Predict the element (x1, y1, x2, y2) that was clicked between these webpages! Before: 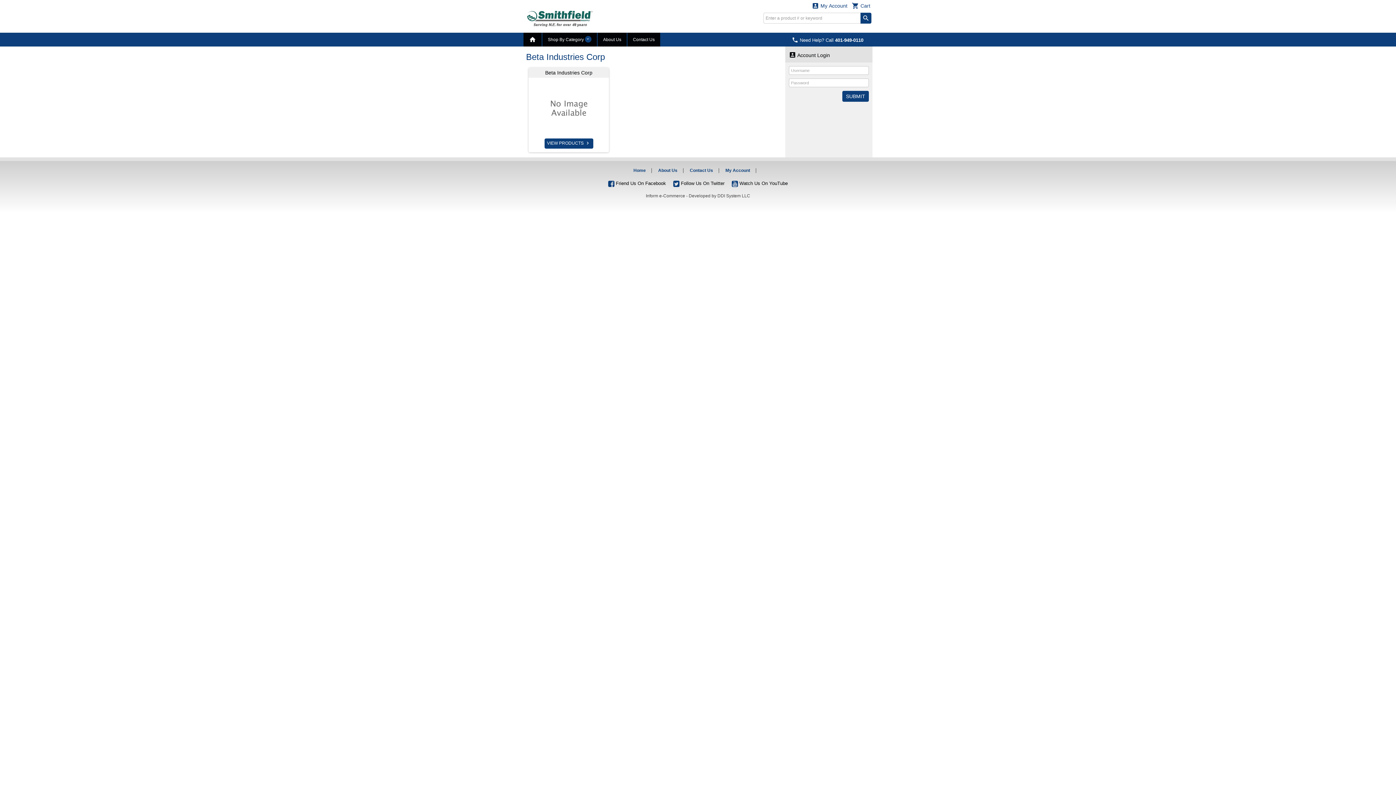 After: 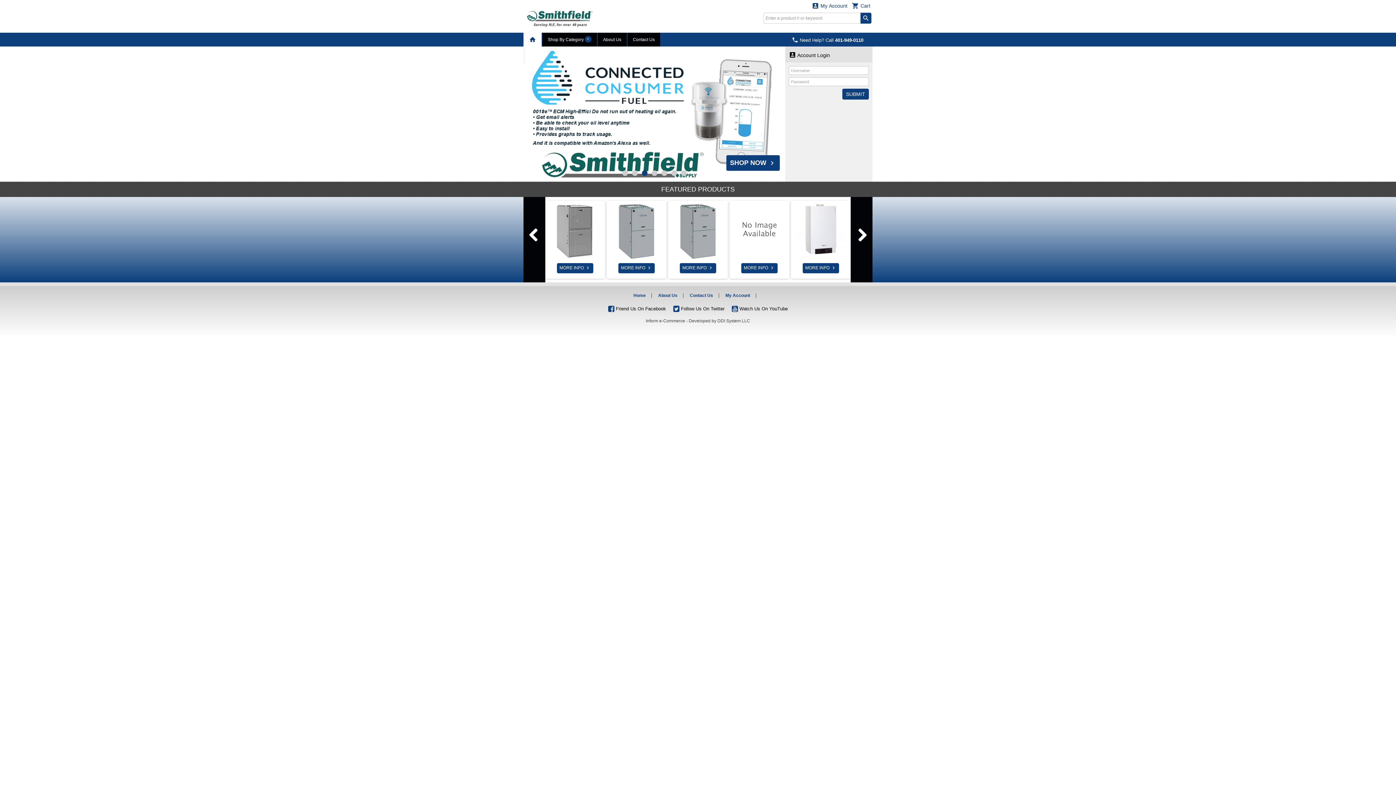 Action: label: Home bbox: (633, 168, 646, 173)